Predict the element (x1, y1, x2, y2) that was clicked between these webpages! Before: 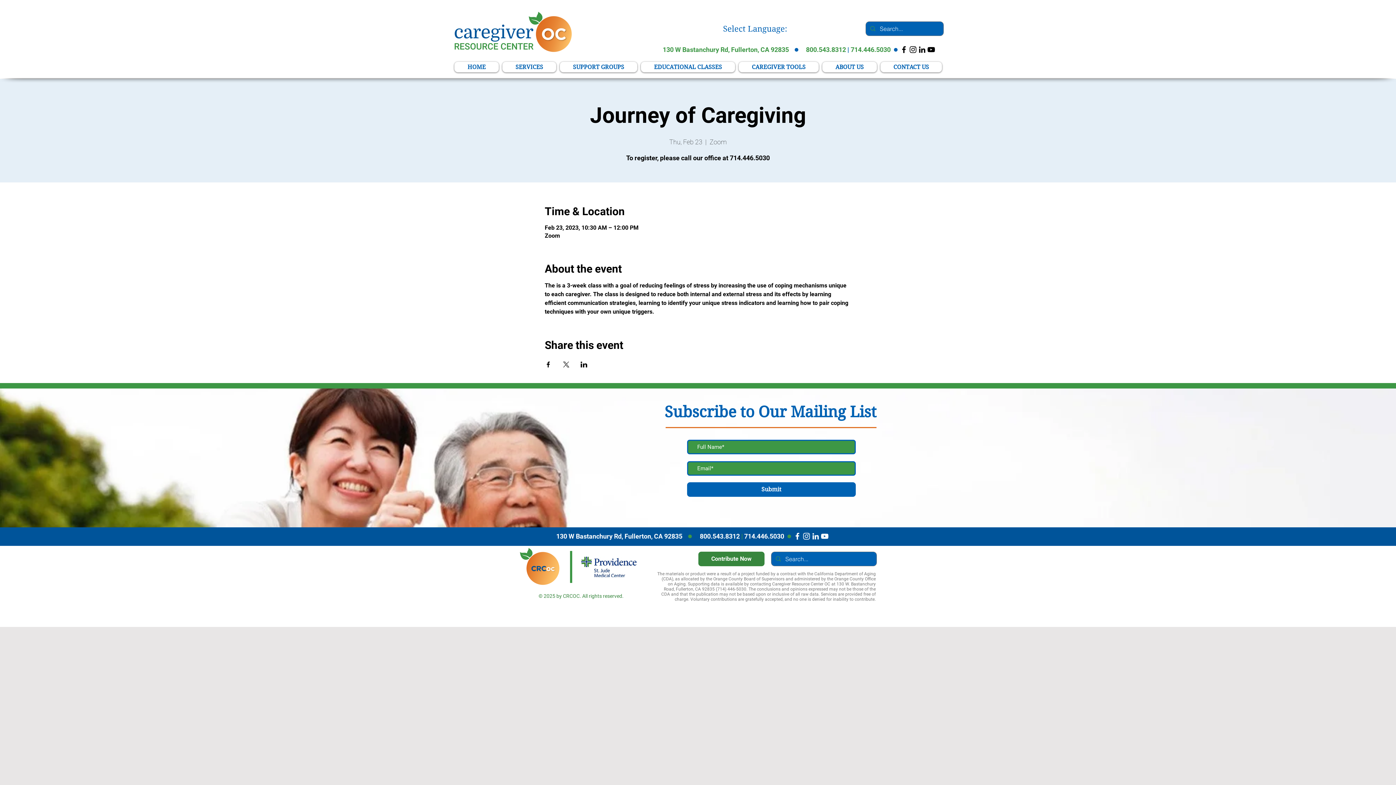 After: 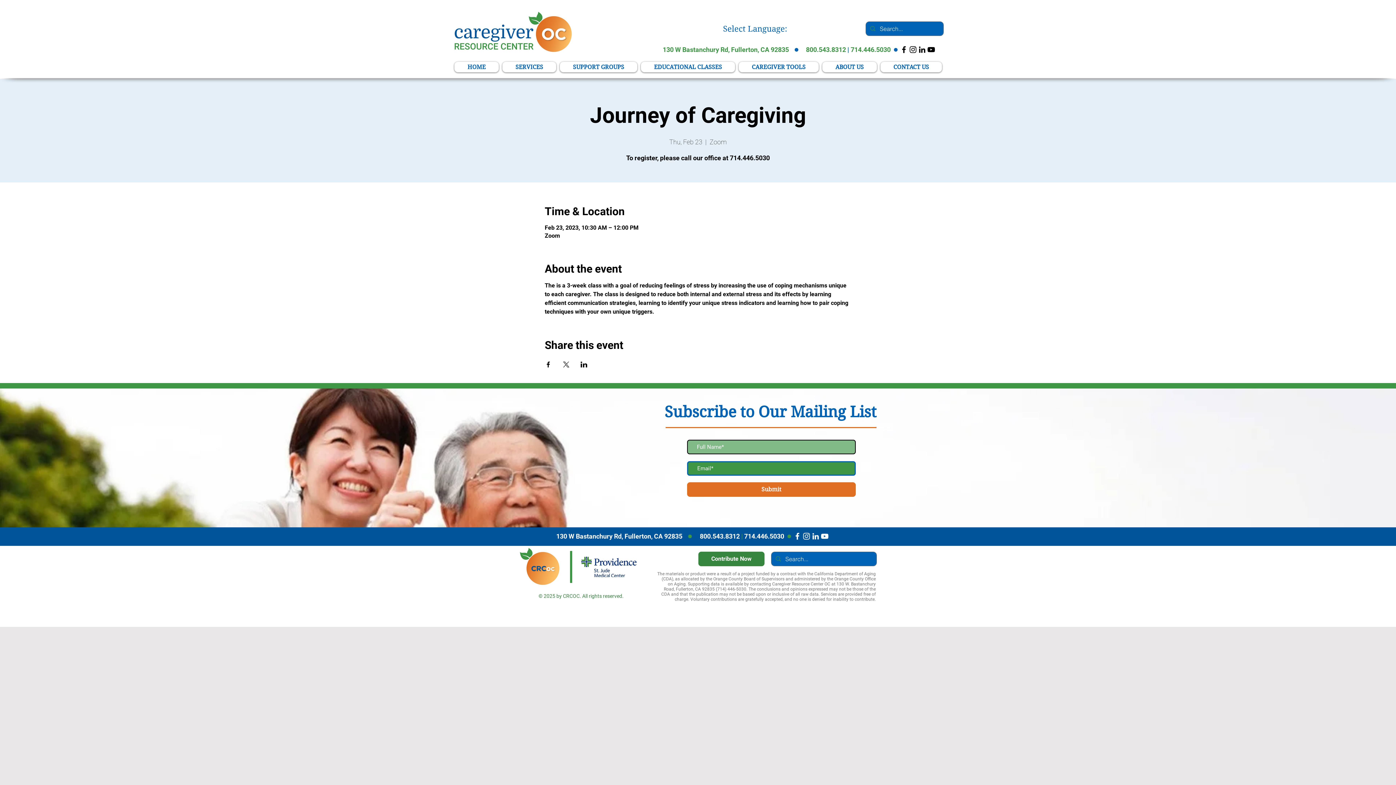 Action: label: Submit bbox: (687, 482, 856, 497)